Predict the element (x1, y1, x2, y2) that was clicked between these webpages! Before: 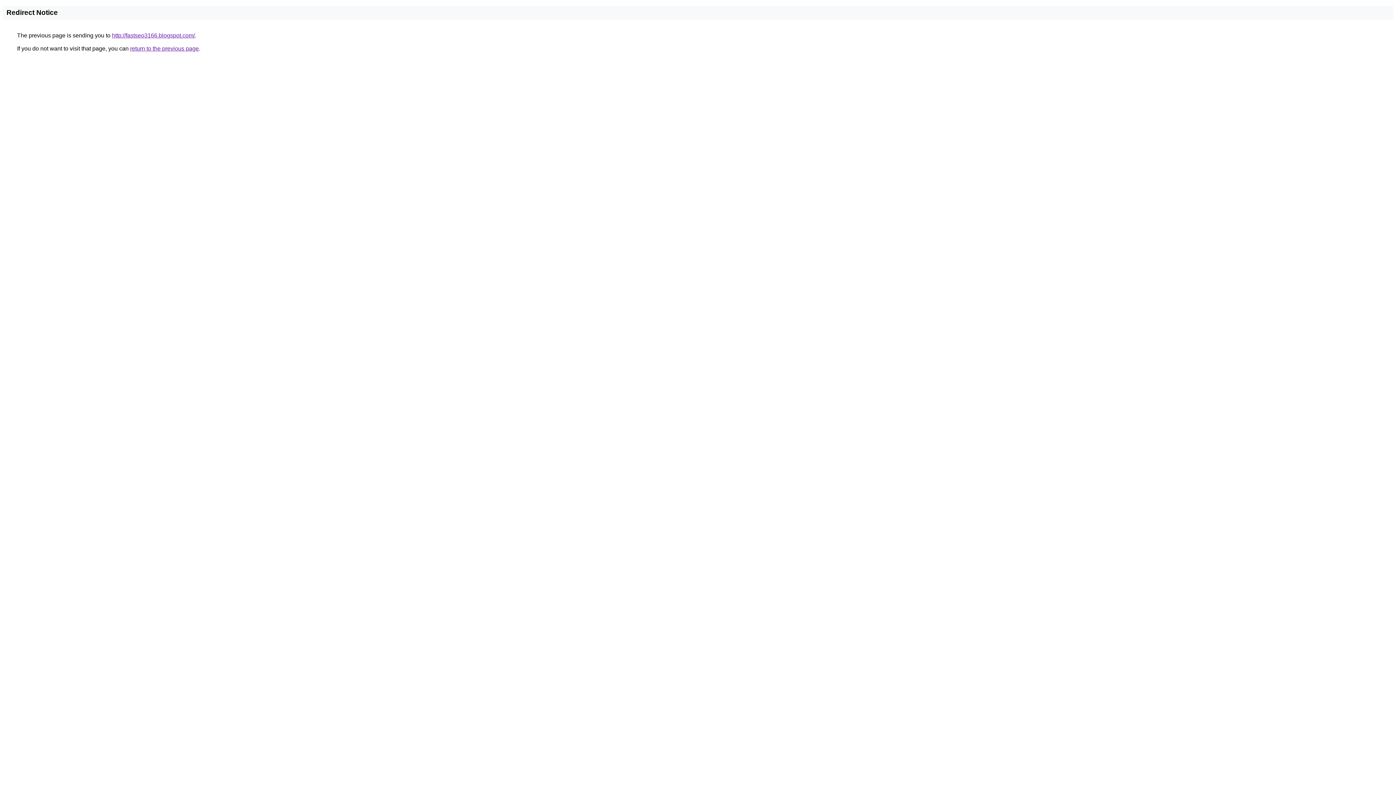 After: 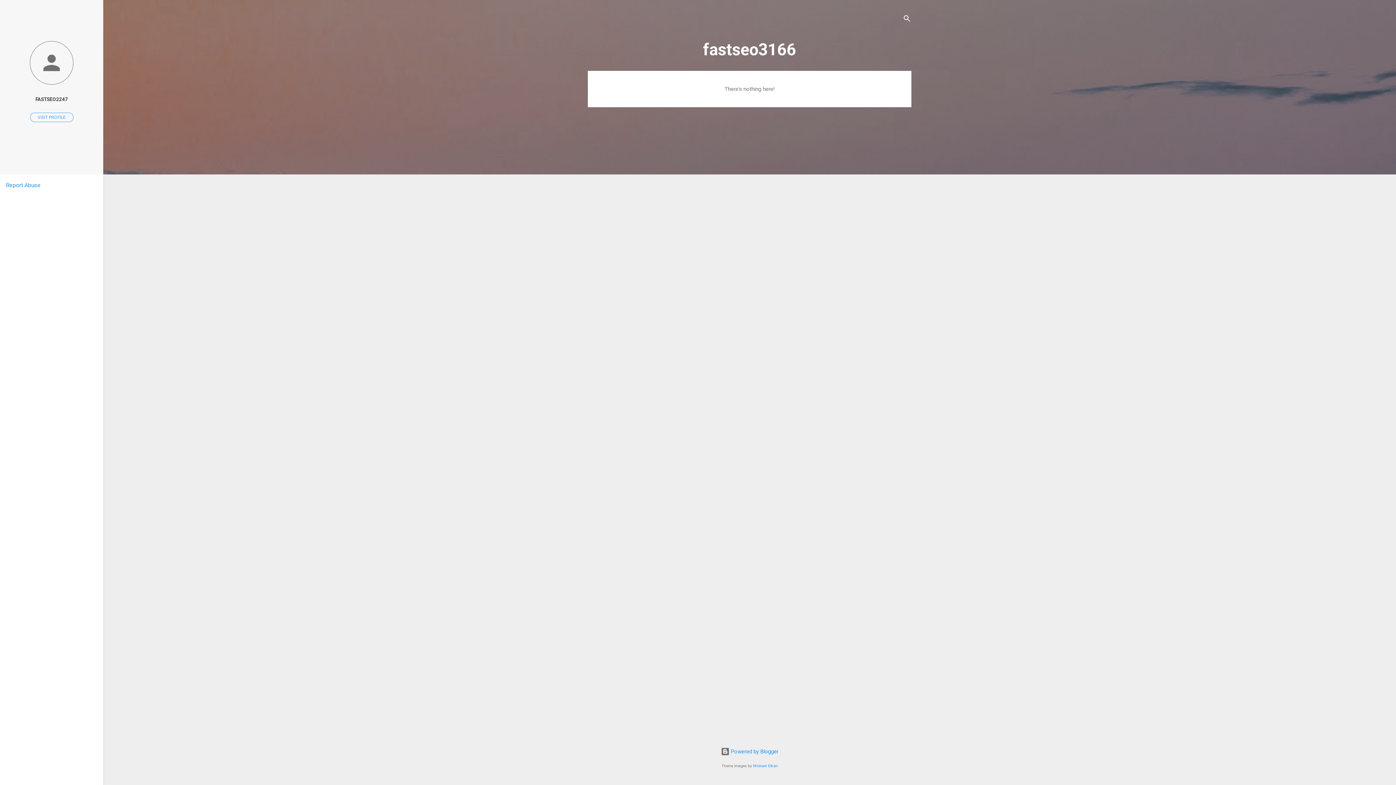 Action: bbox: (112, 32, 194, 38) label: http://fastseo3166.blogspot.com/